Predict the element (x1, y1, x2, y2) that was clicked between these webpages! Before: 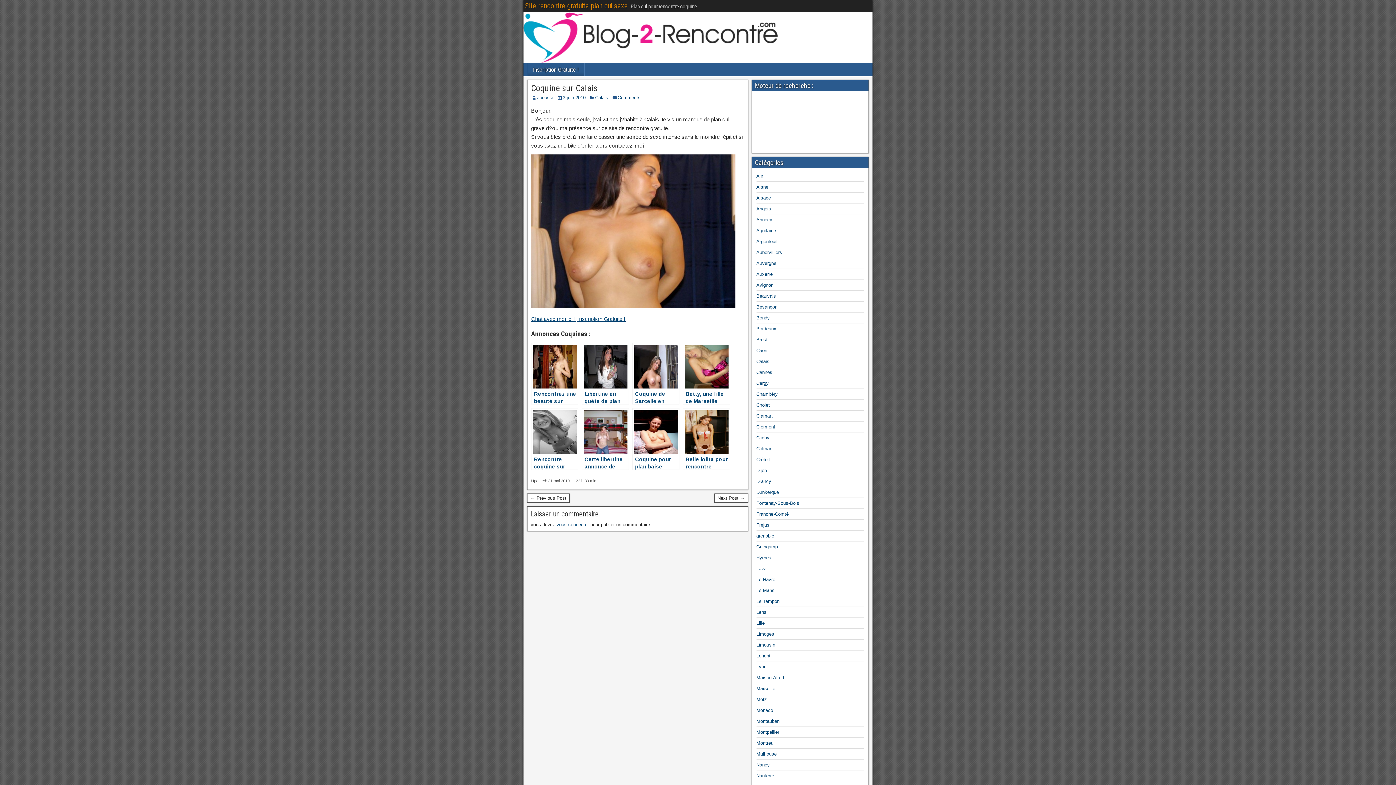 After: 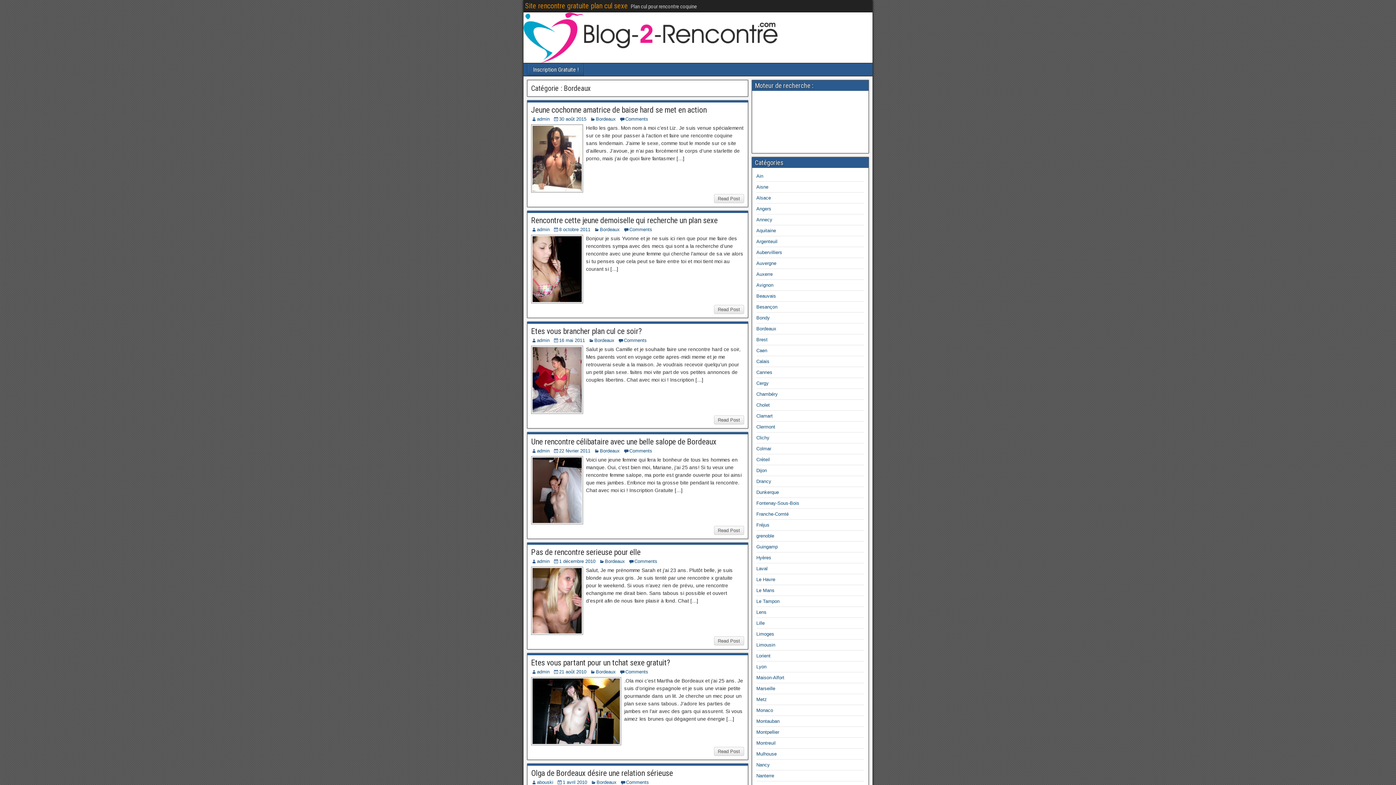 Action: bbox: (756, 326, 776, 331) label: Bordeaux